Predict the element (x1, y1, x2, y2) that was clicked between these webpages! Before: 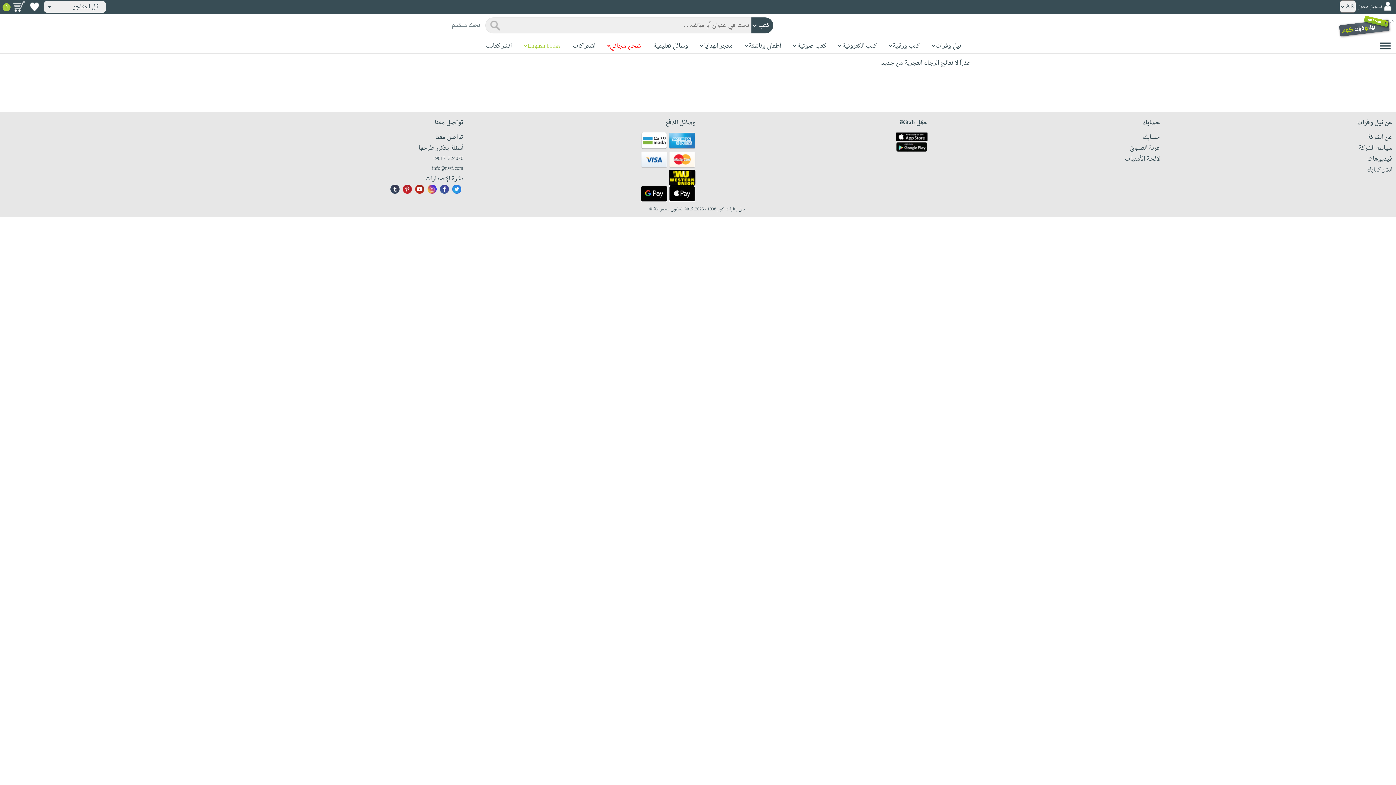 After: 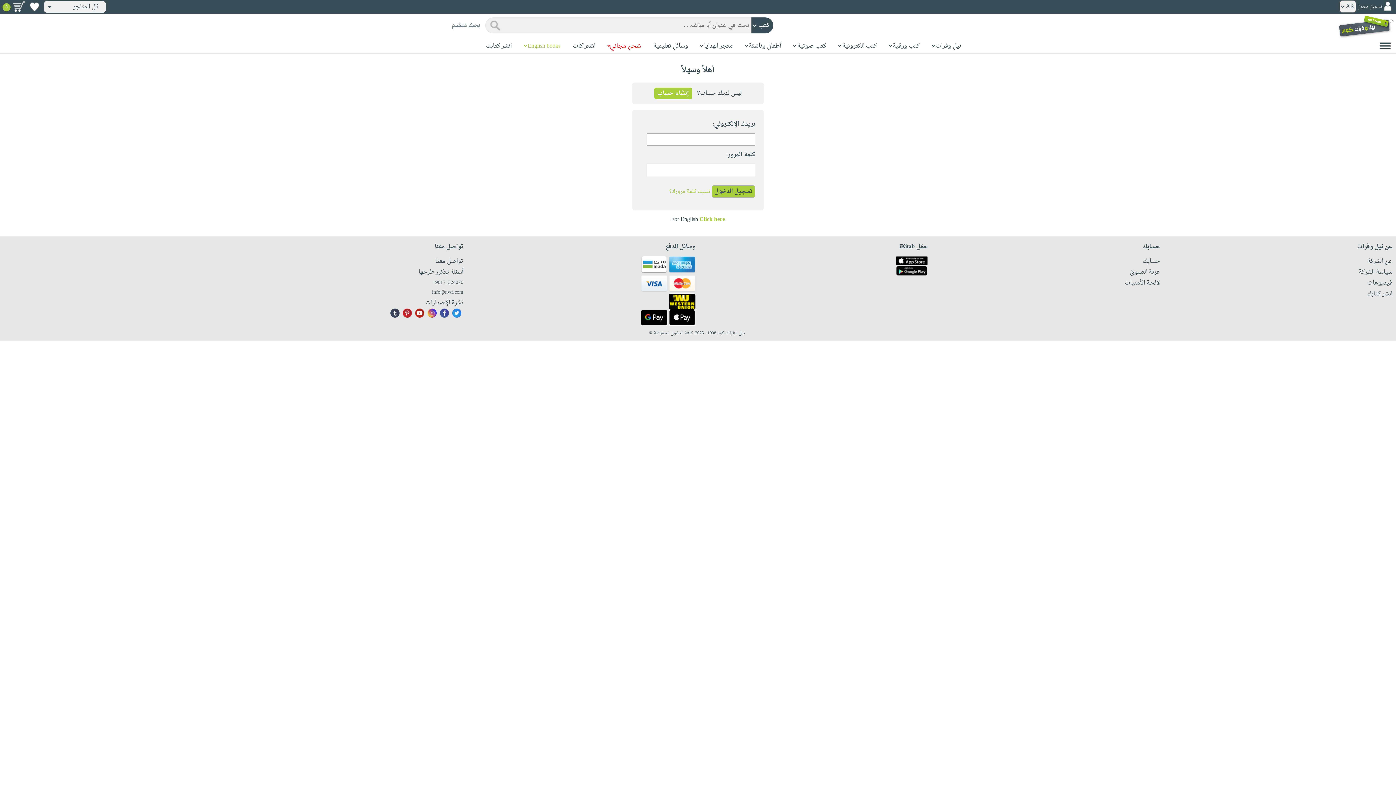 Action: label: حسابك bbox: (931, 132, 1160, 142)